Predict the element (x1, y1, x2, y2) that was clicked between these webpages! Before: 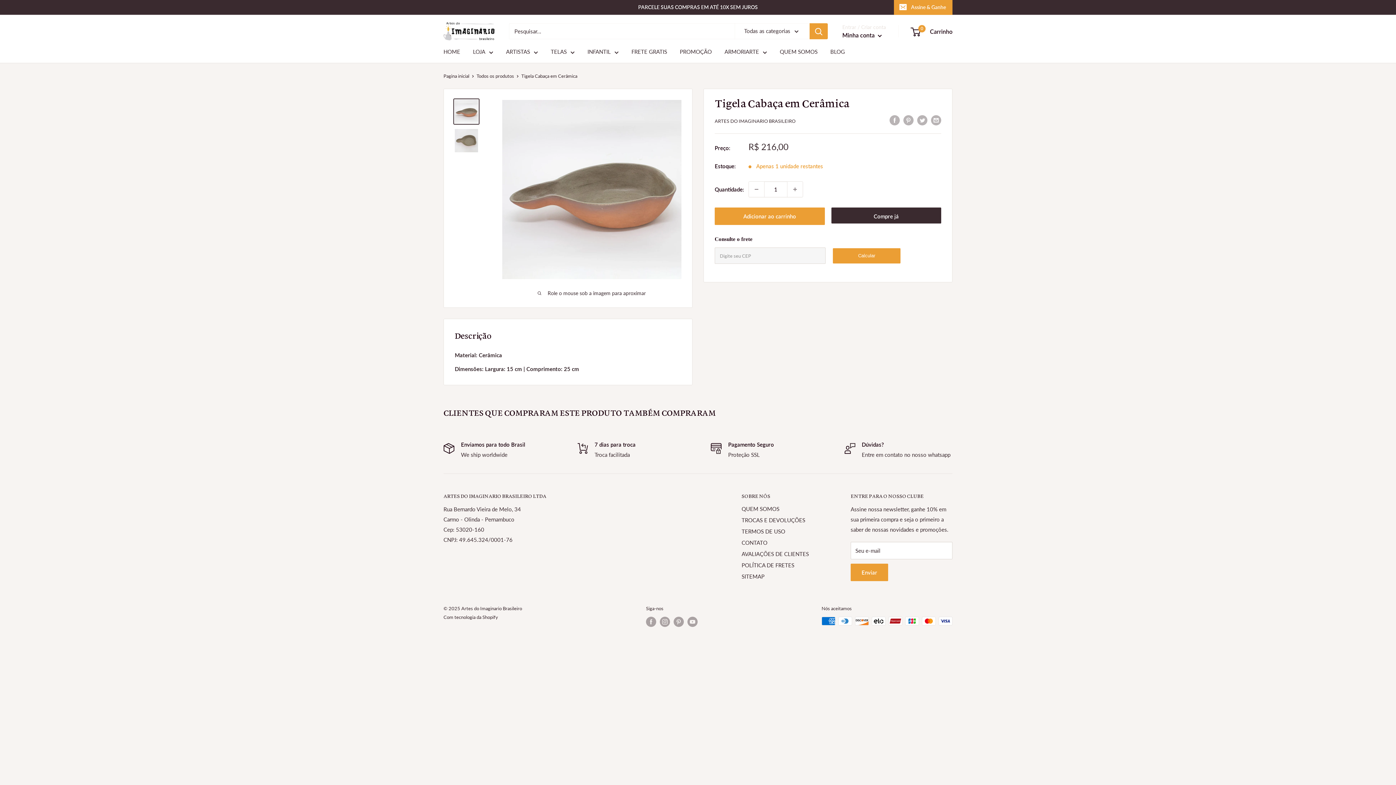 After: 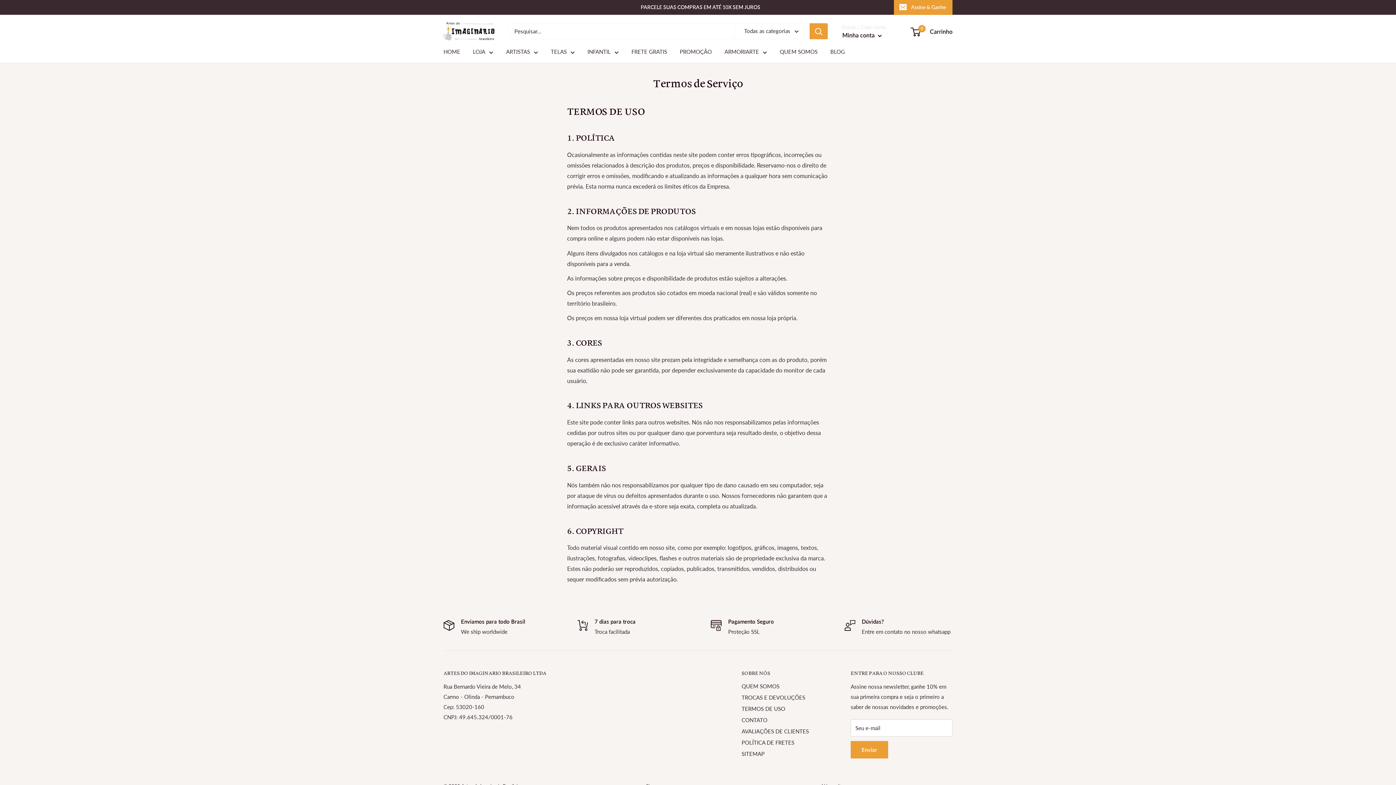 Action: bbox: (741, 526, 825, 537) label: TERMOS DE USO